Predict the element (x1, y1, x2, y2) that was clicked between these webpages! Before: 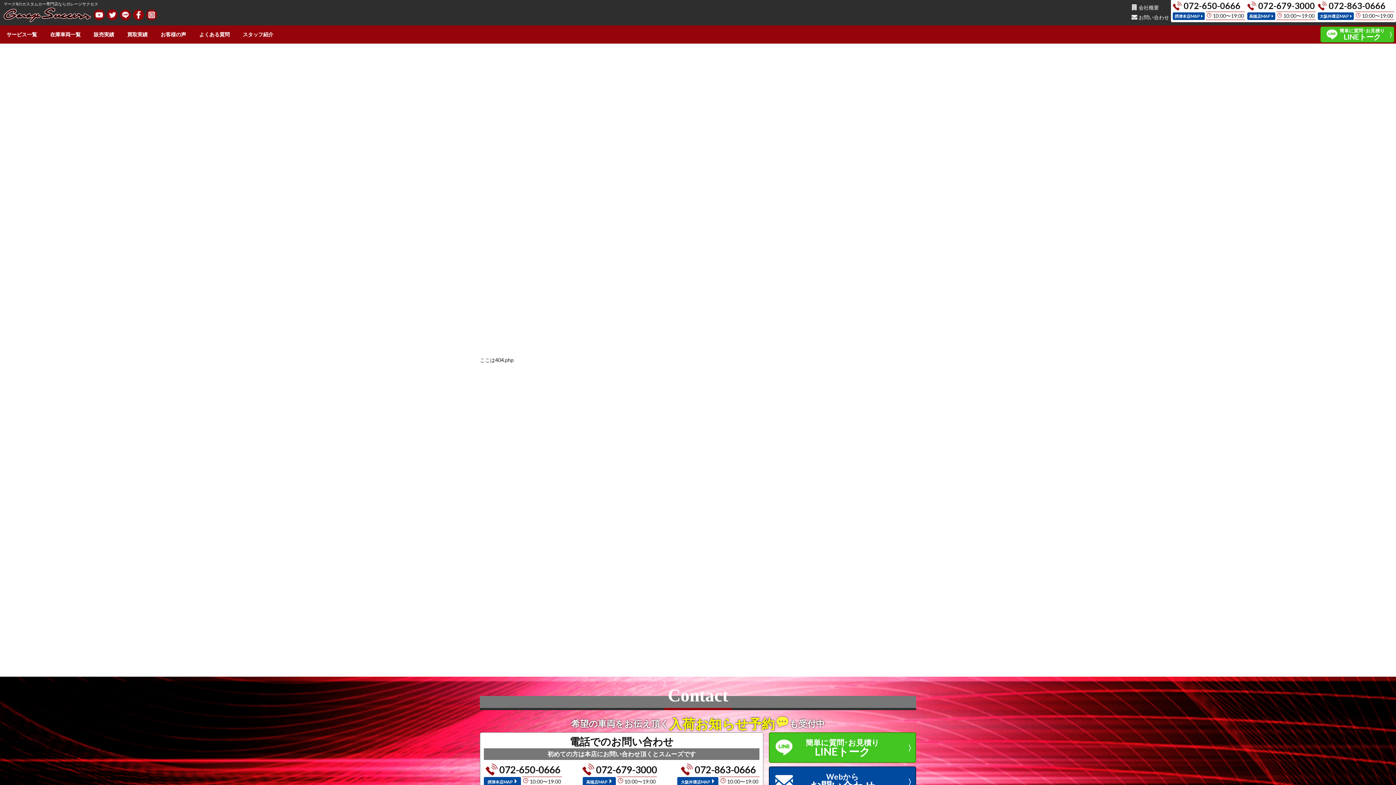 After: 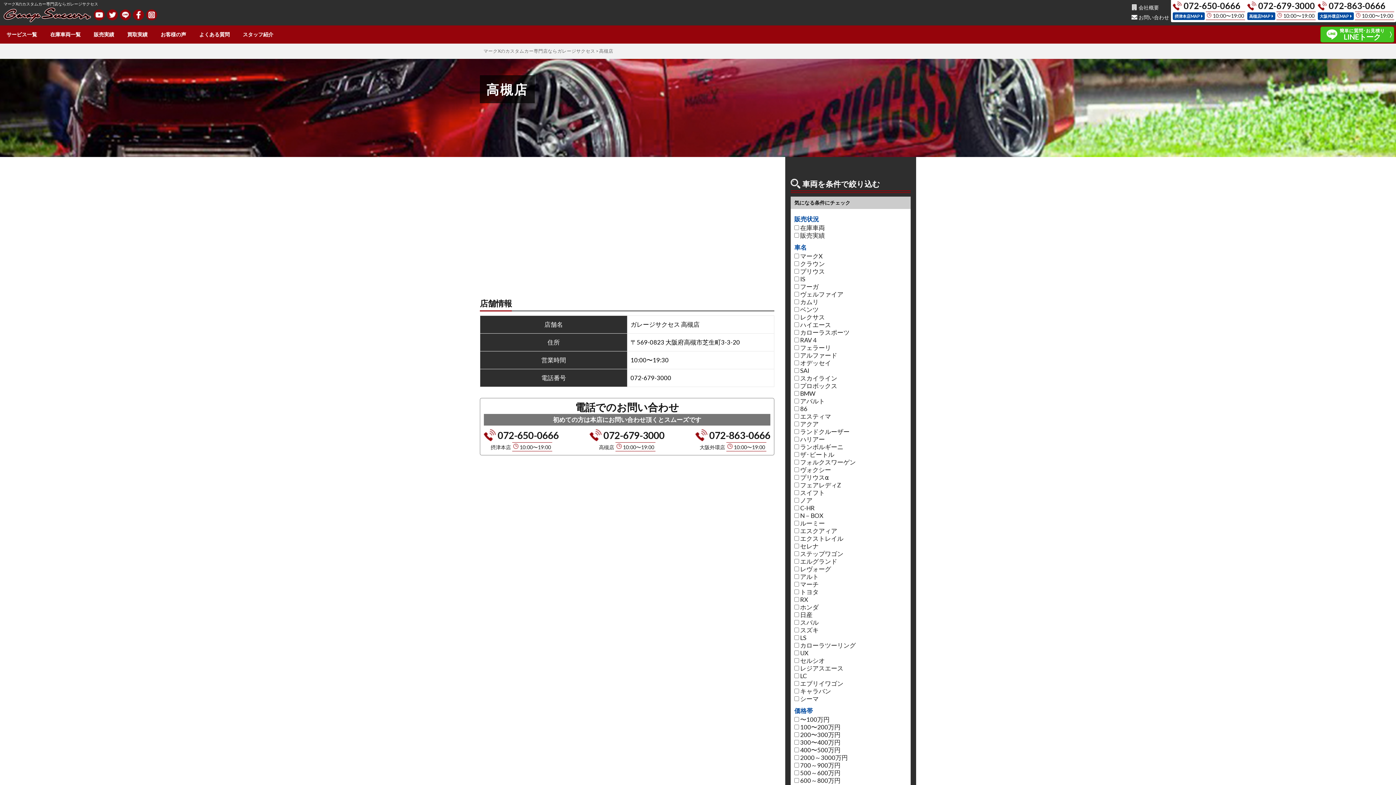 Action: label: 高槻店MAP bbox: (1247, 12, 1275, 20)